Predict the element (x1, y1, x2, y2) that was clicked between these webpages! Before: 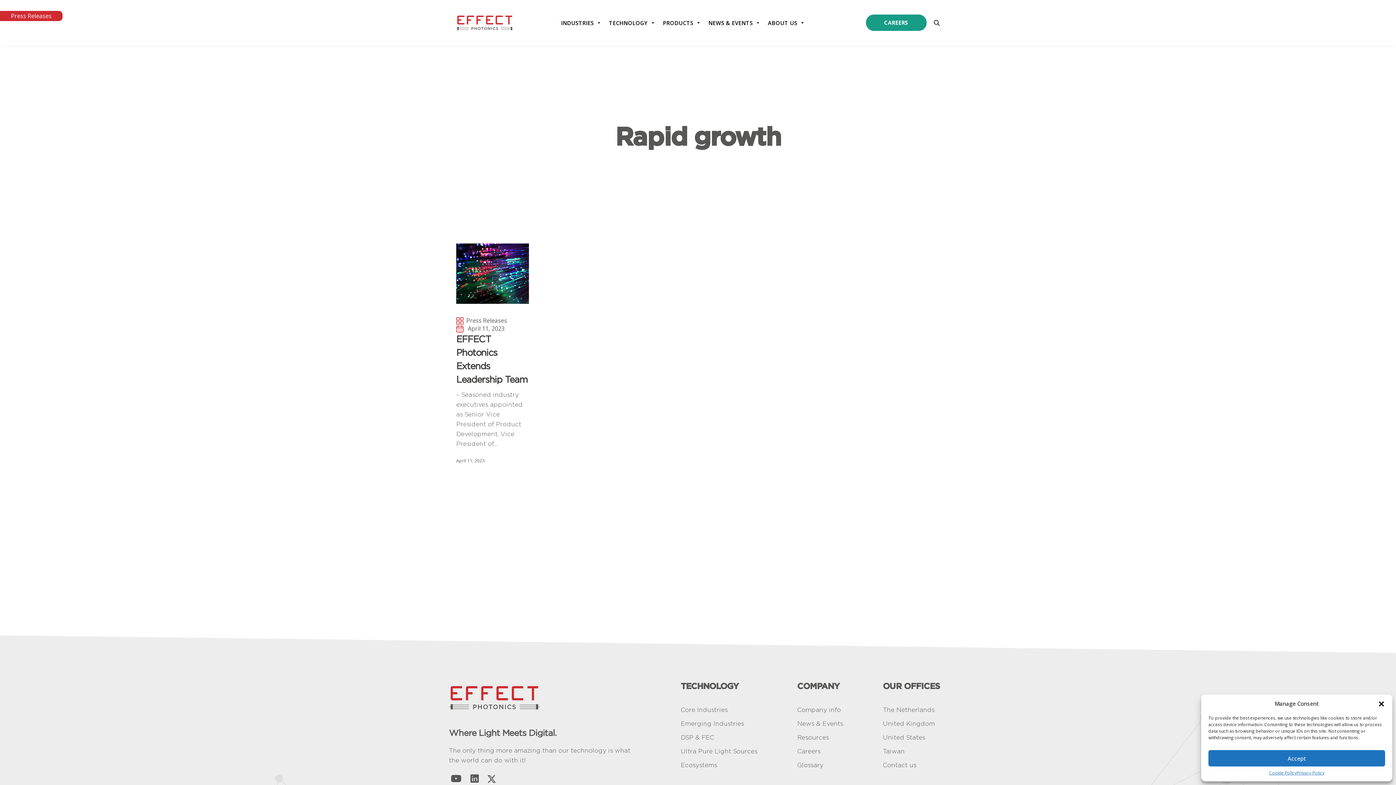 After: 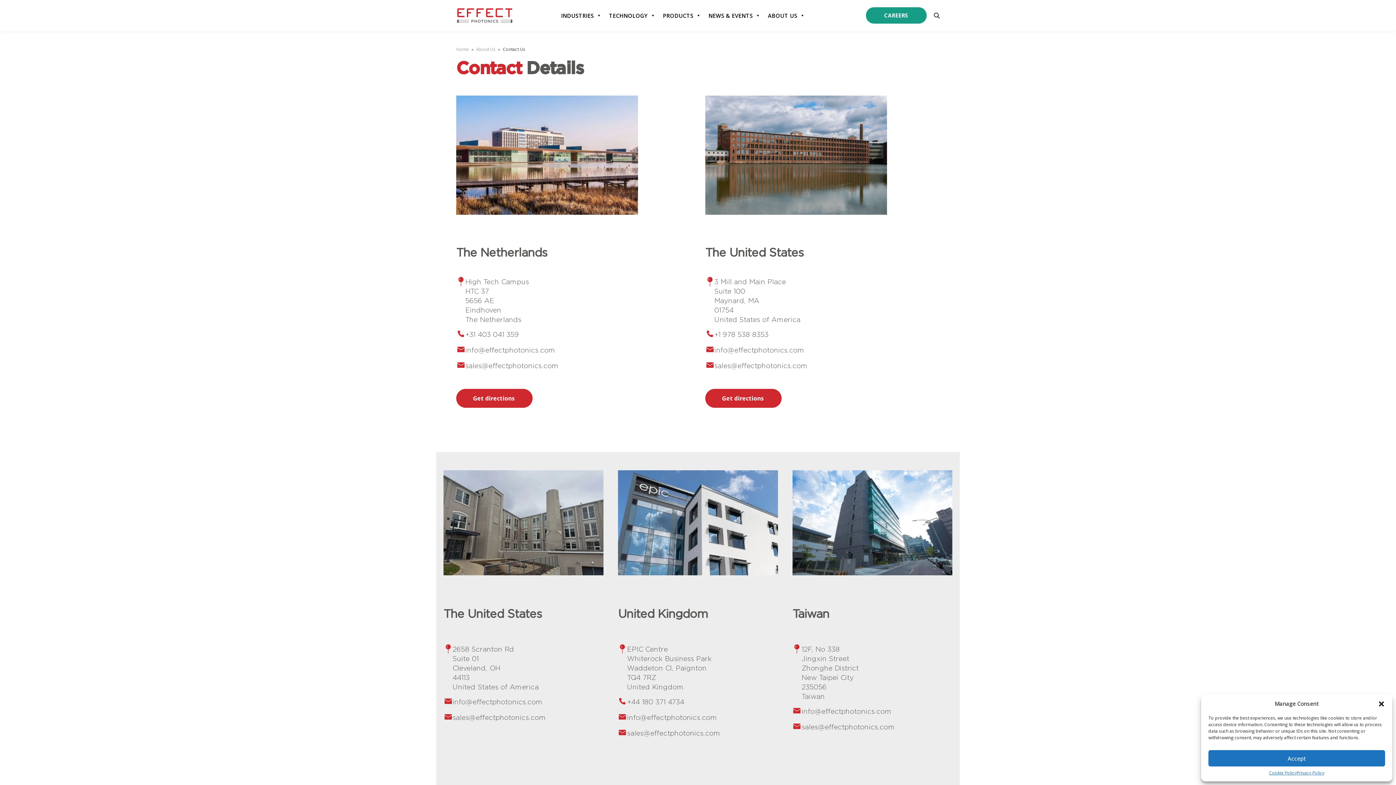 Action: label: The Netherlands bbox: (883, 704, 934, 715)